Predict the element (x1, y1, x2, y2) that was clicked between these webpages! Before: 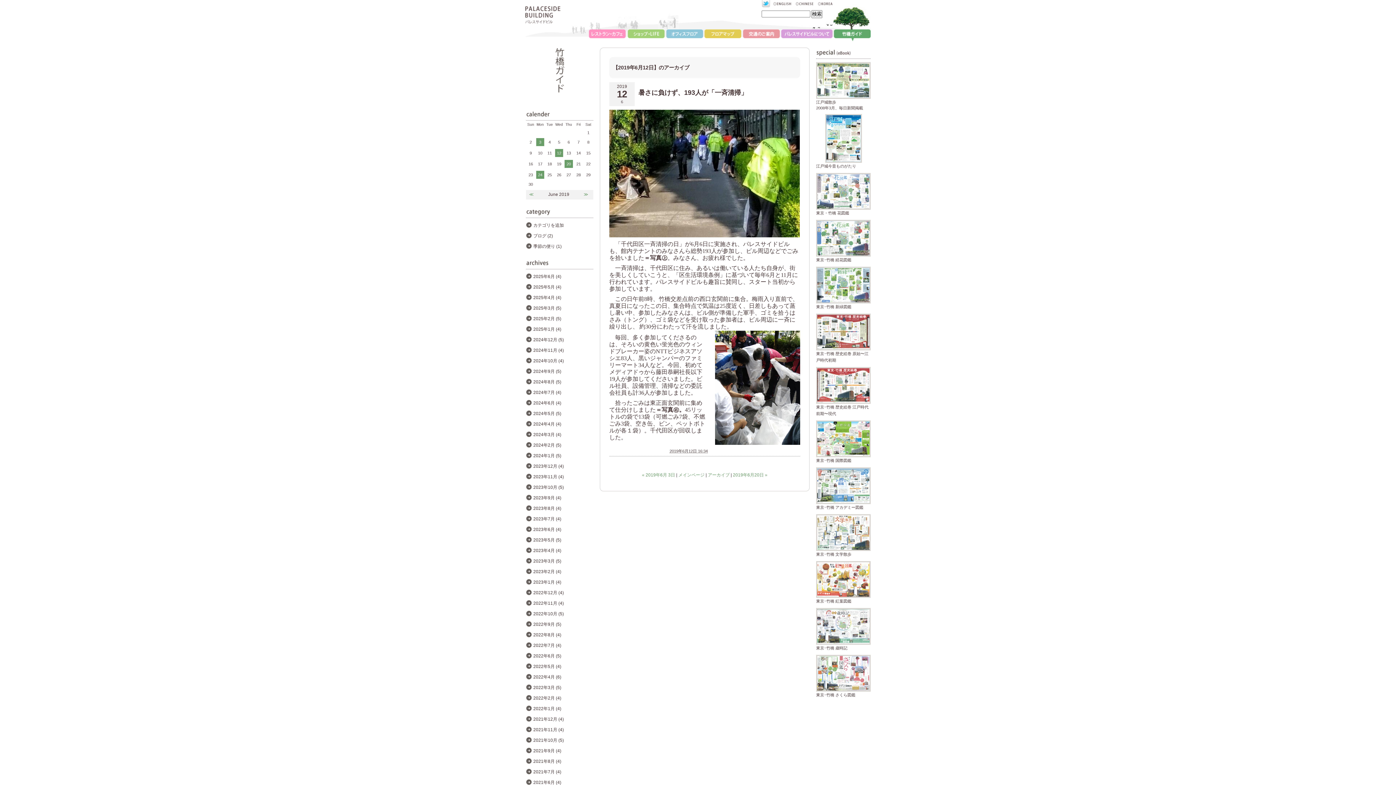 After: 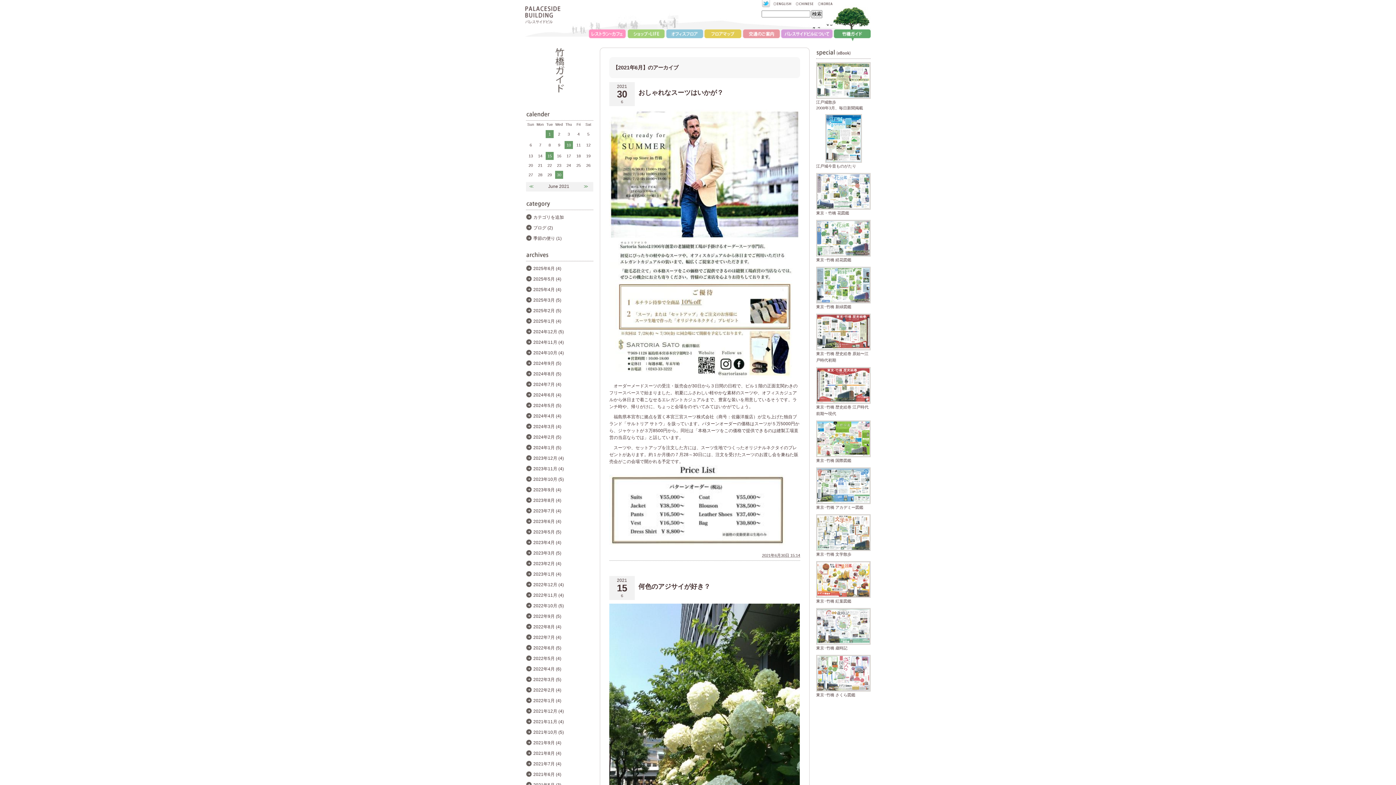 Action: bbox: (533, 780, 561, 785) label: 2021年6月 (4)